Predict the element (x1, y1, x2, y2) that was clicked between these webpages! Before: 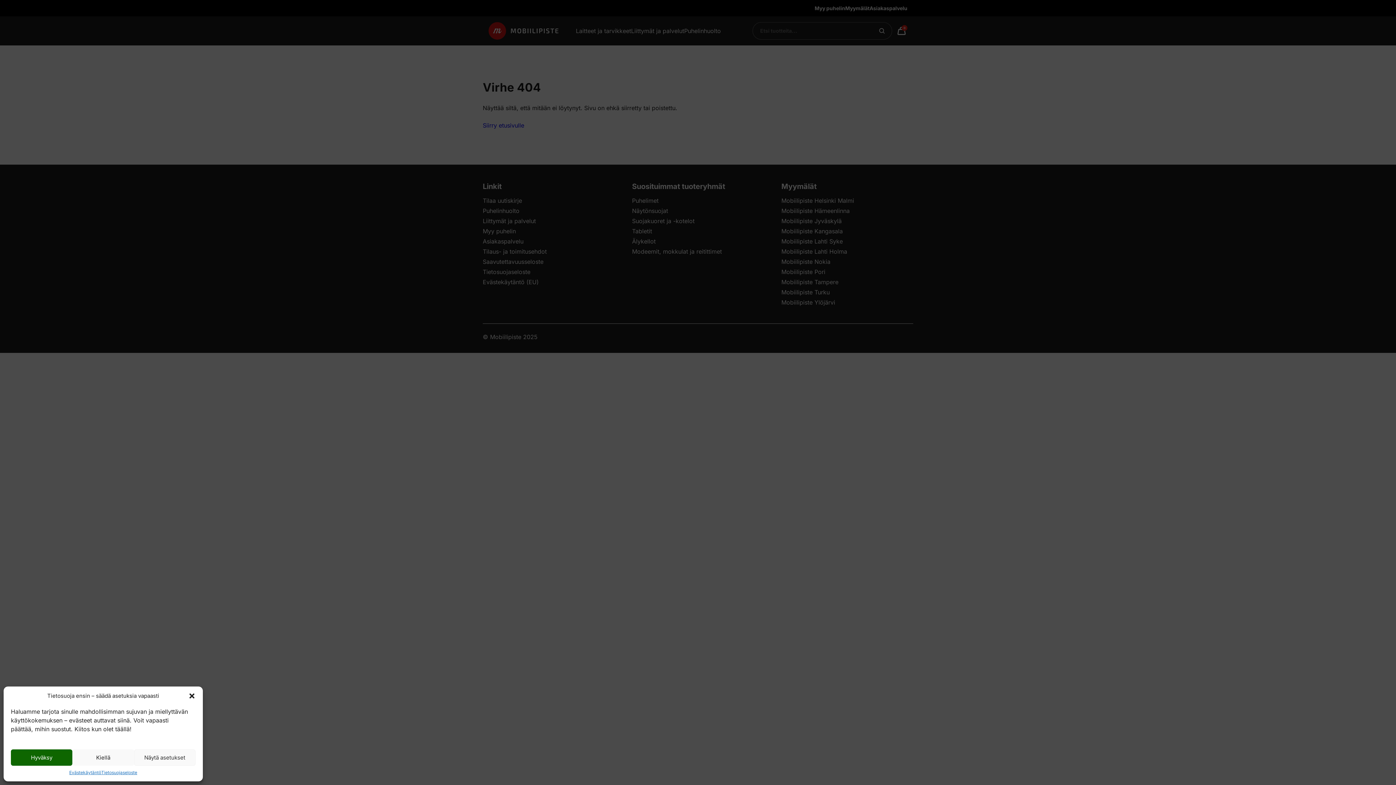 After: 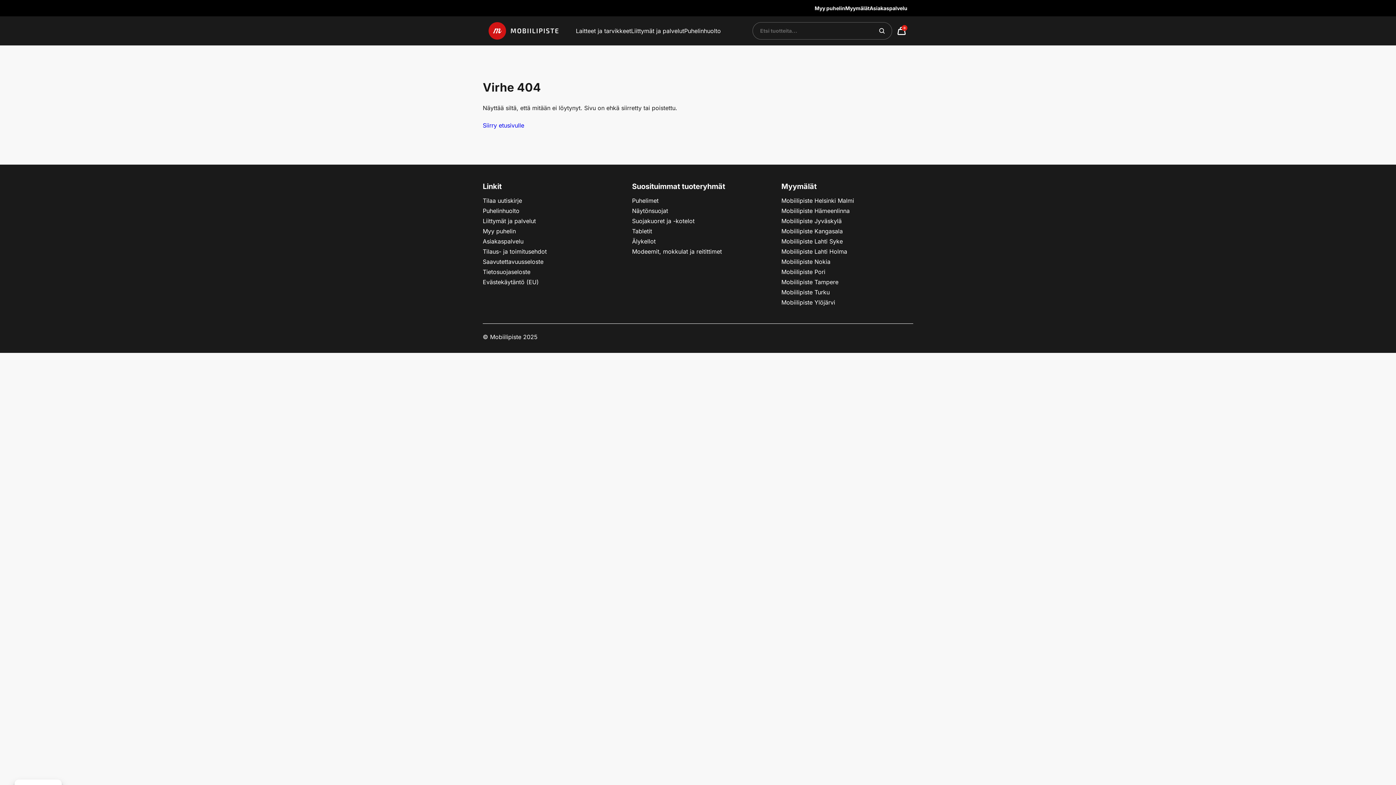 Action: bbox: (10, 749, 72, 766) label: Hyväksy